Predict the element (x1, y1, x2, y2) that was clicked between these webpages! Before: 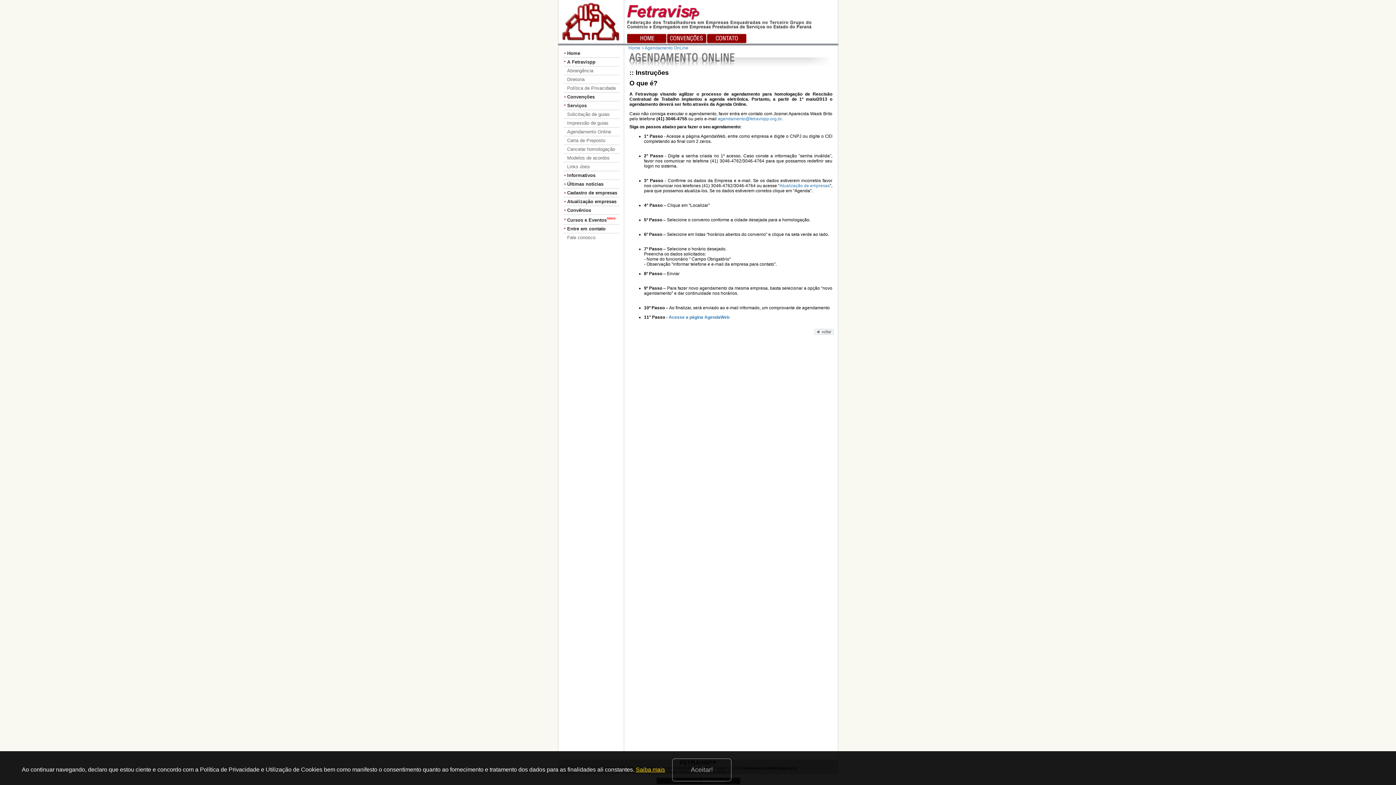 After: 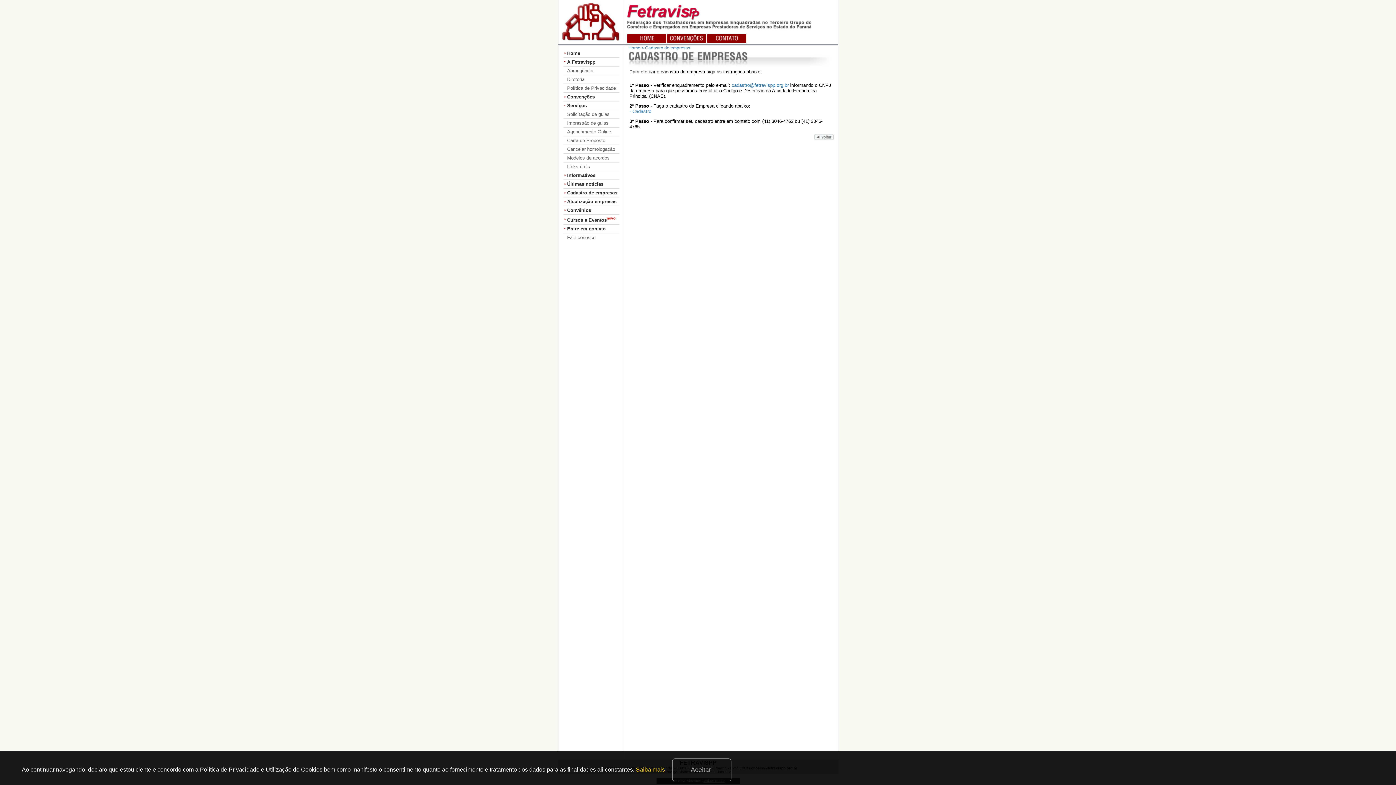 Action: bbox: (779, 183, 830, 188) label: Atualização de empresas